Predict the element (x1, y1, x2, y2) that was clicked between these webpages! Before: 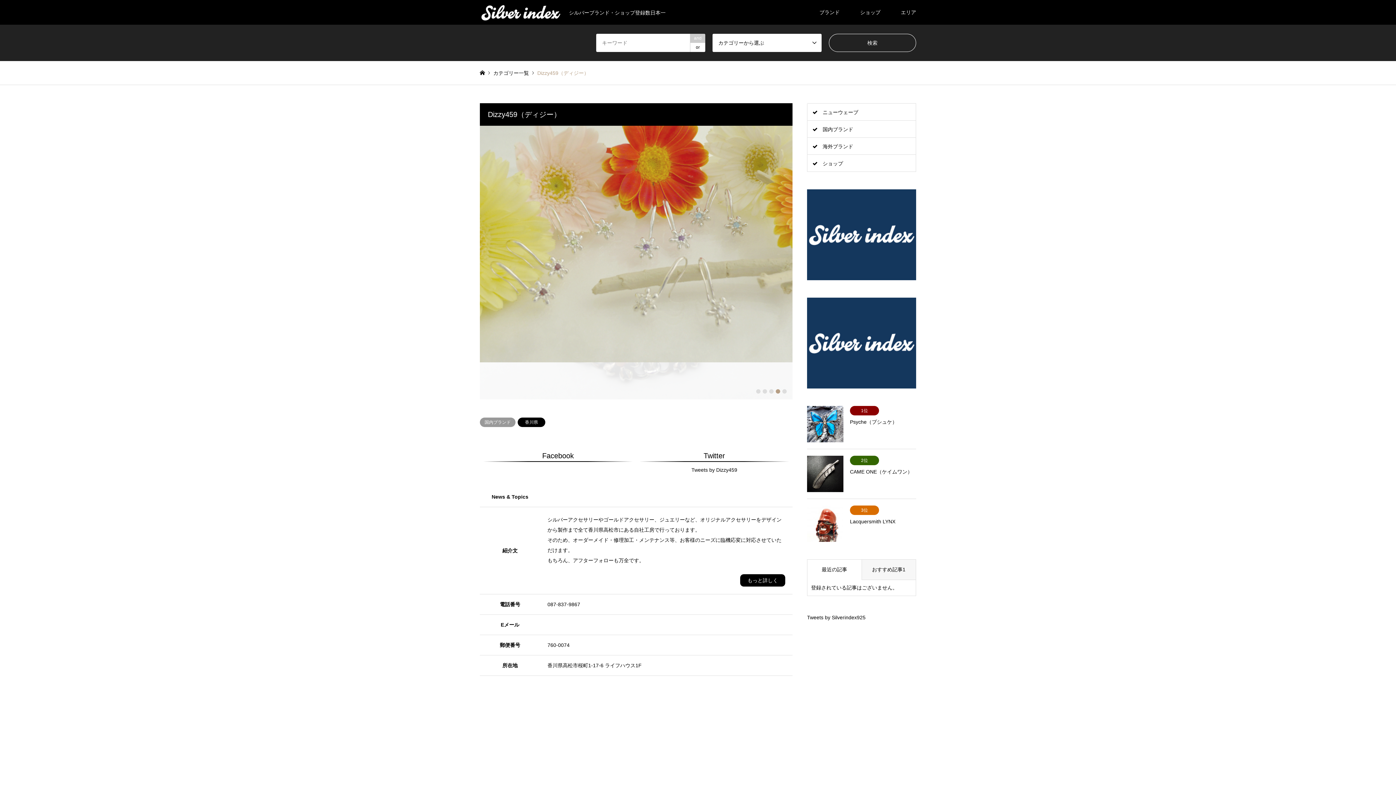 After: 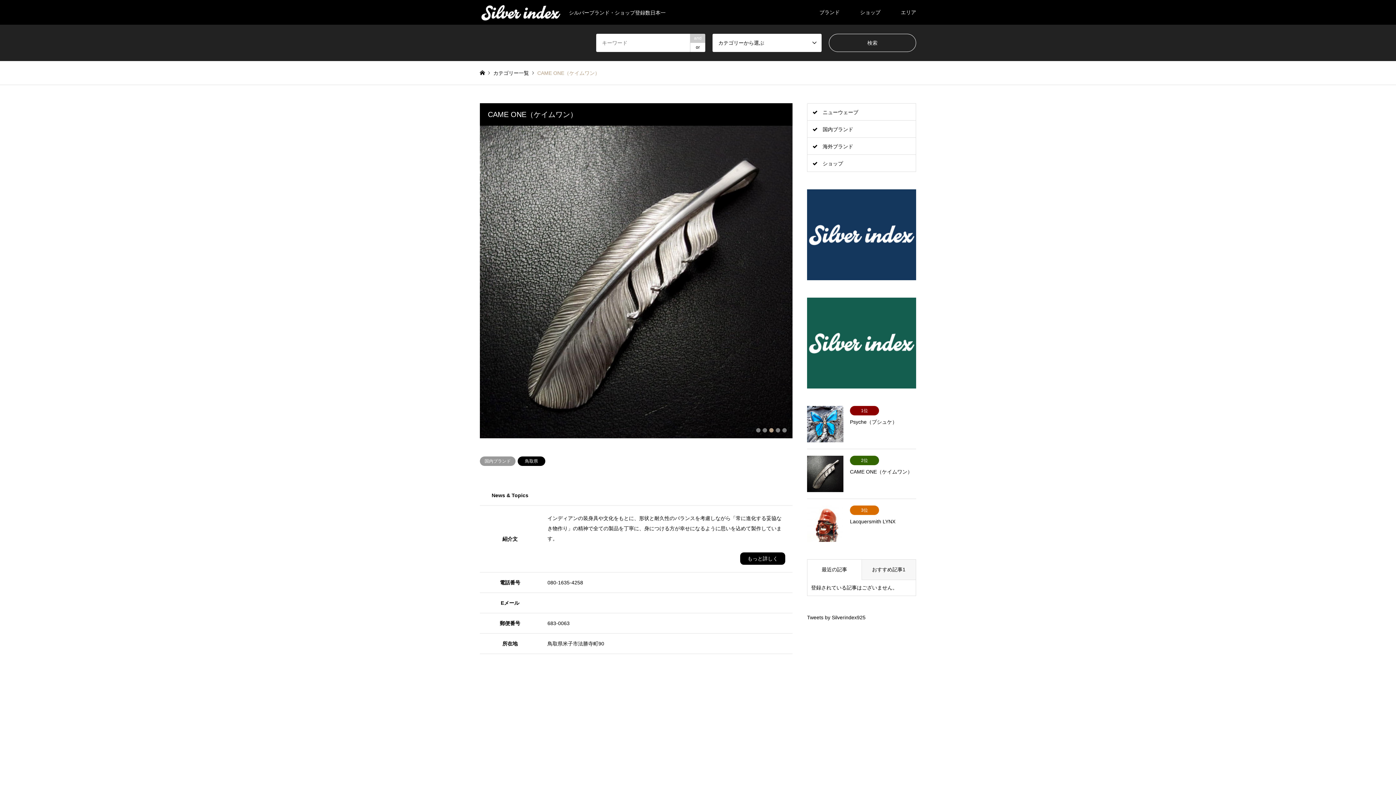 Action: label: 2位
CAME ONE（ケイムワン） bbox: (807, 456, 916, 492)